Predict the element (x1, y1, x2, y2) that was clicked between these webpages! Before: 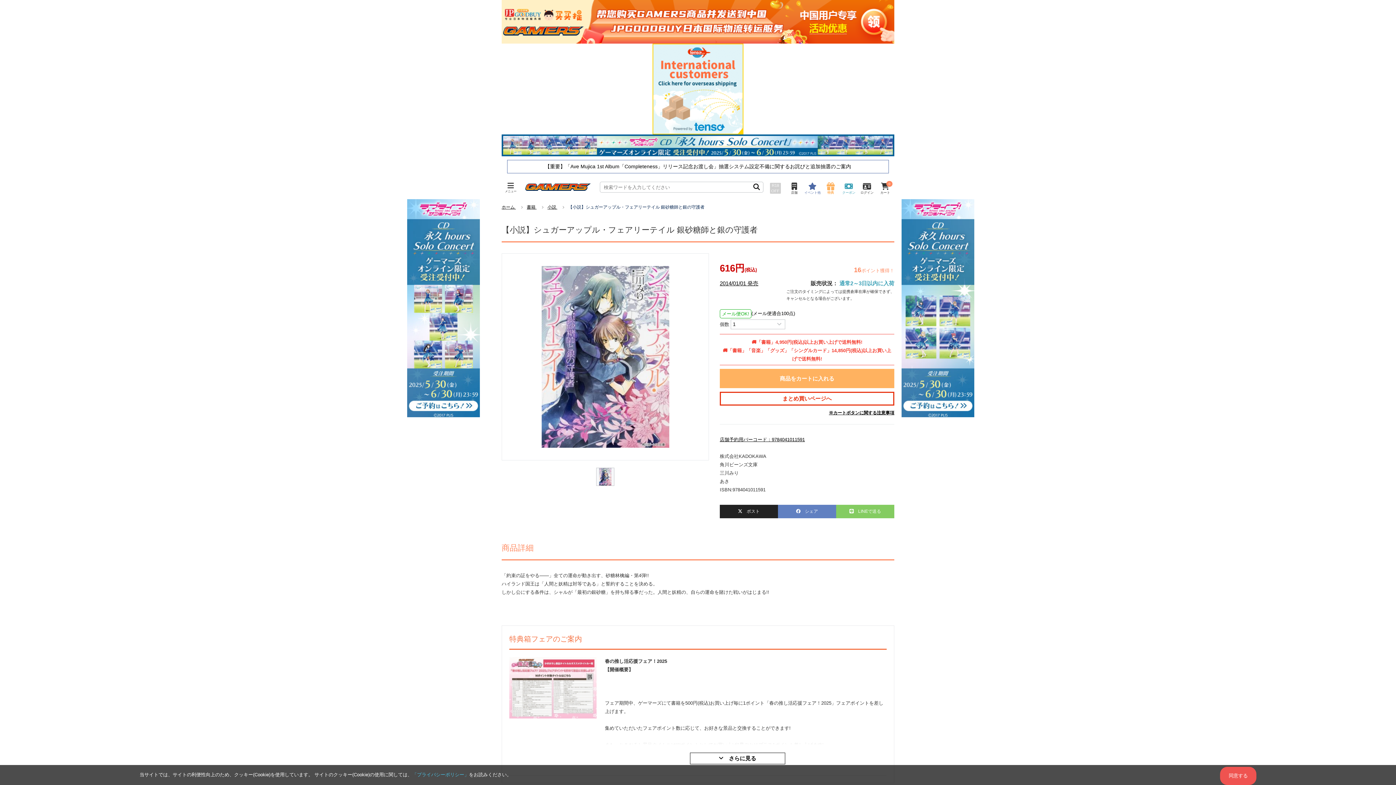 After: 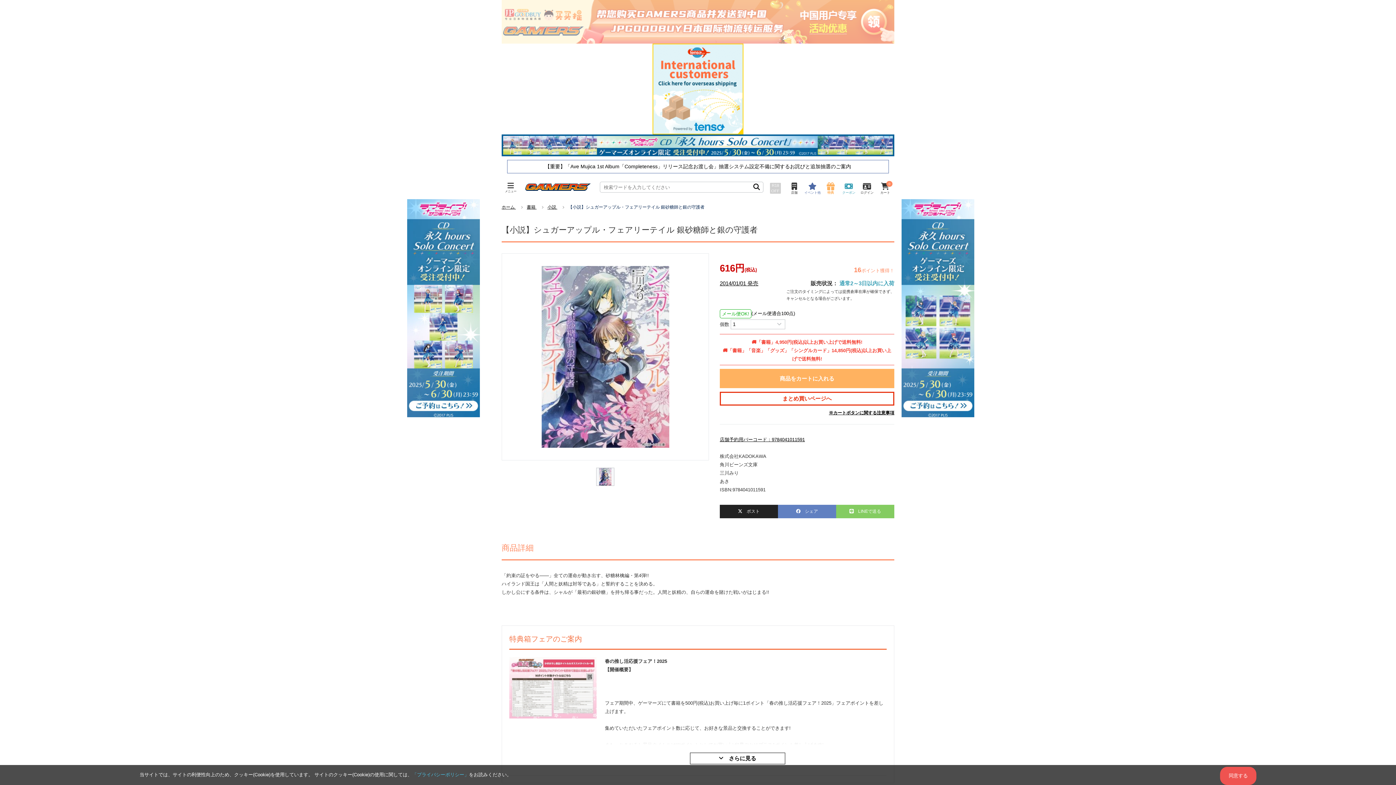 Action: bbox: (0, 0, 1396, 43)